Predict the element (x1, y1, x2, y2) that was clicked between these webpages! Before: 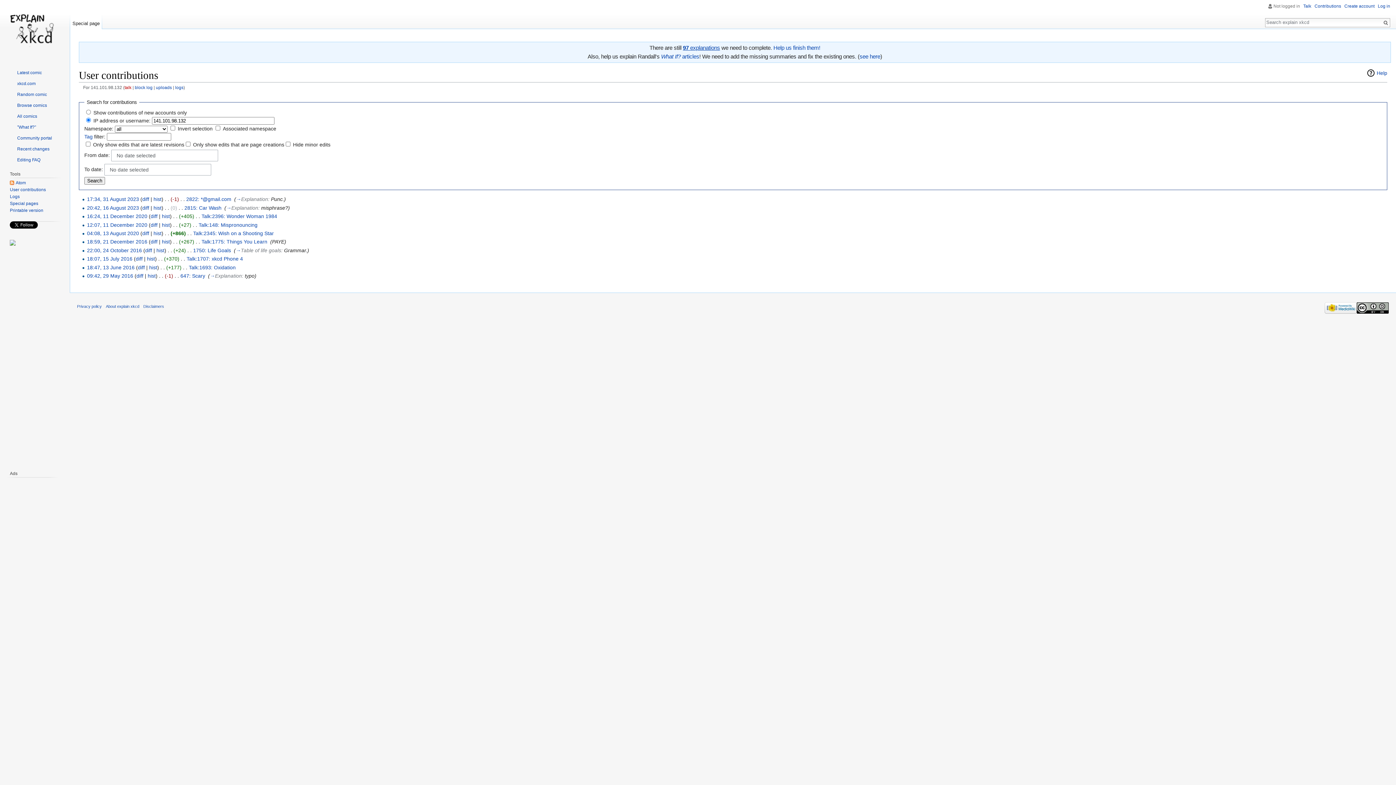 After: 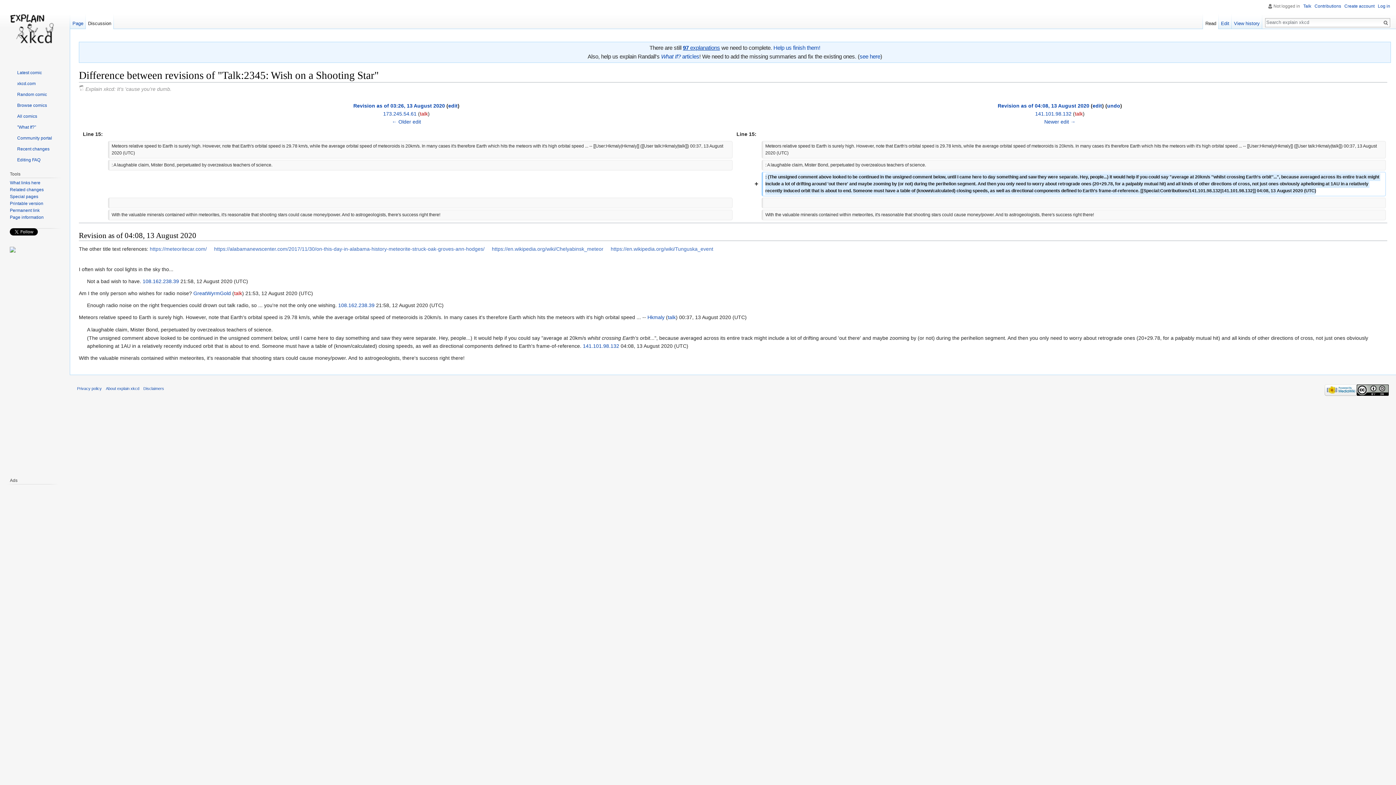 Action: bbox: (142, 230, 149, 236) label: diff